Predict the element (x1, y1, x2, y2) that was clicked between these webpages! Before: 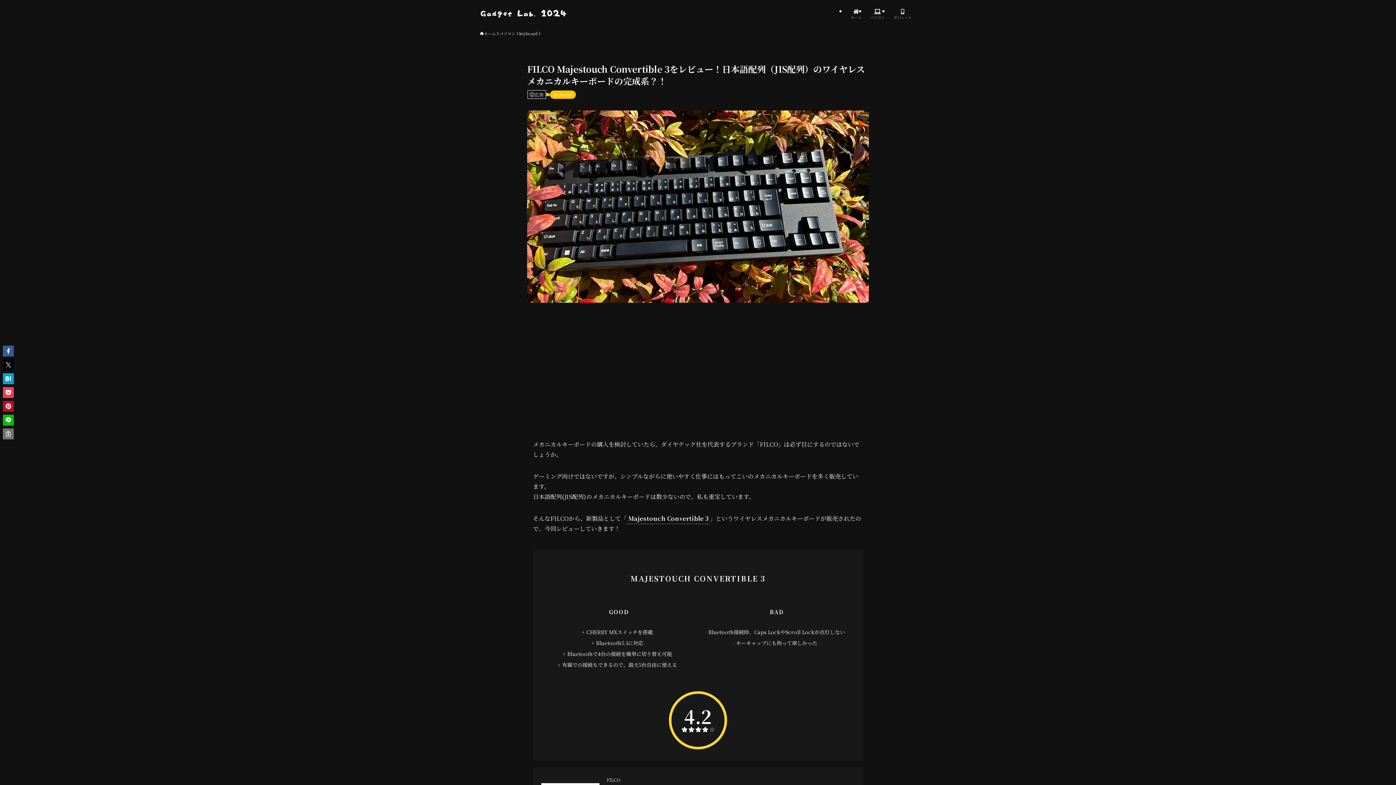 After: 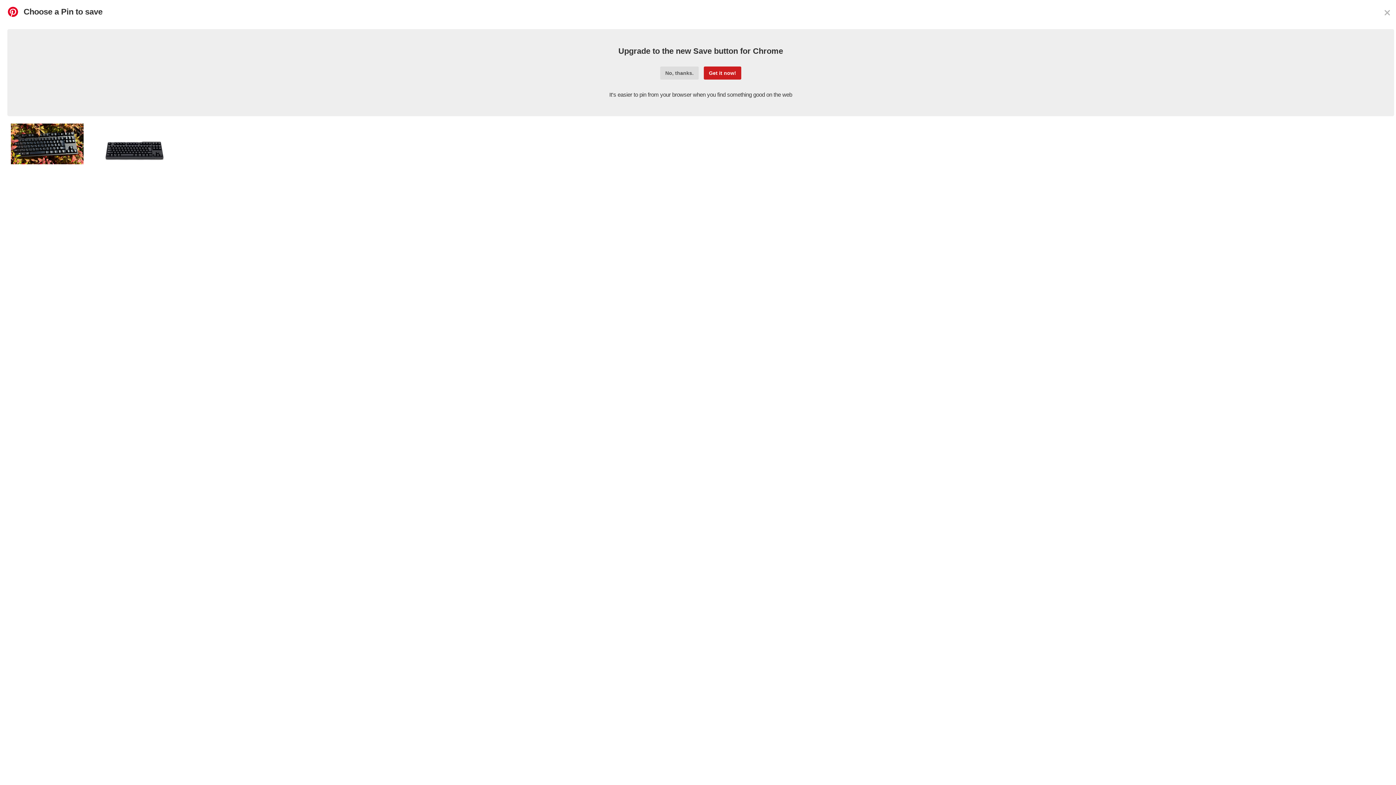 Action: bbox: (2, 401, 13, 412)